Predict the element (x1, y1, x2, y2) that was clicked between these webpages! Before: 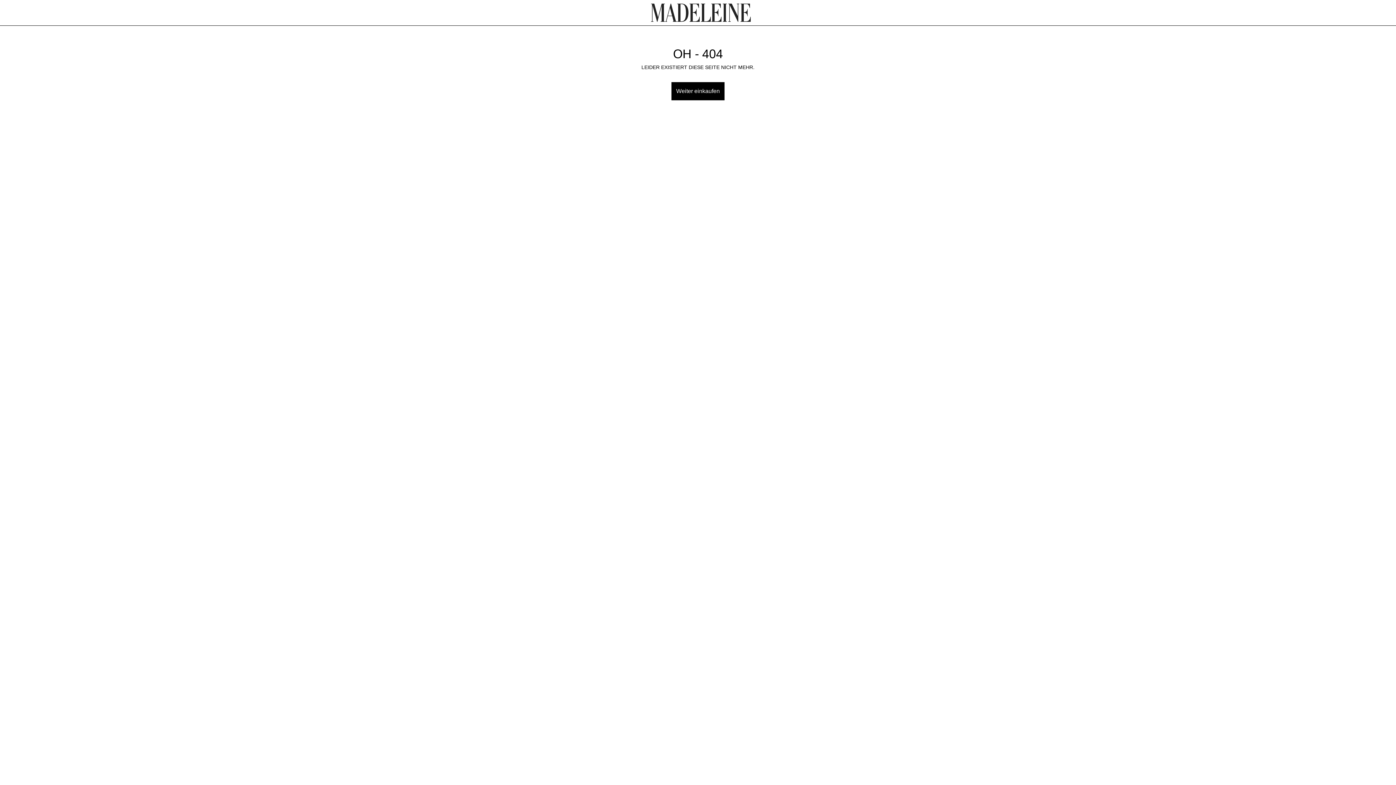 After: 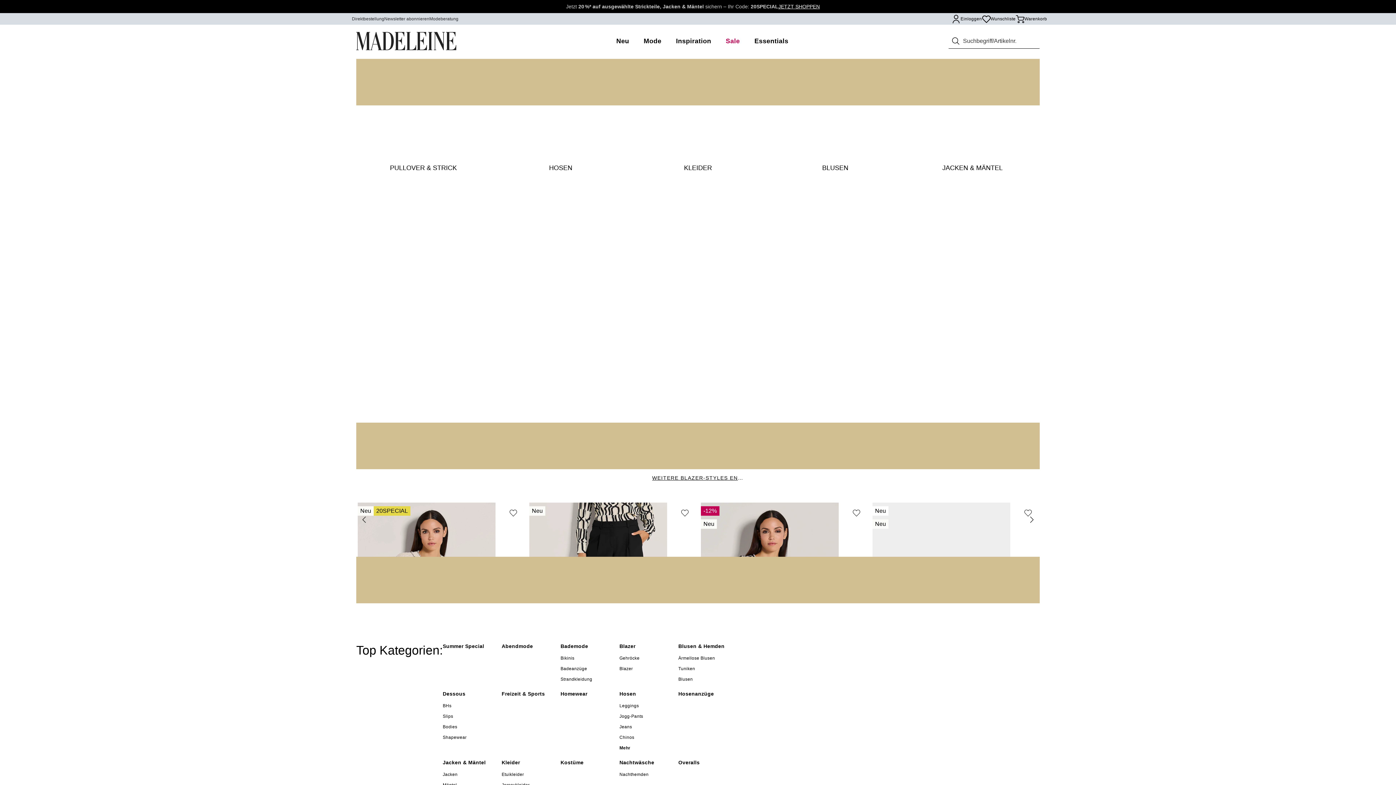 Action: bbox: (651, 3, 751, 21)